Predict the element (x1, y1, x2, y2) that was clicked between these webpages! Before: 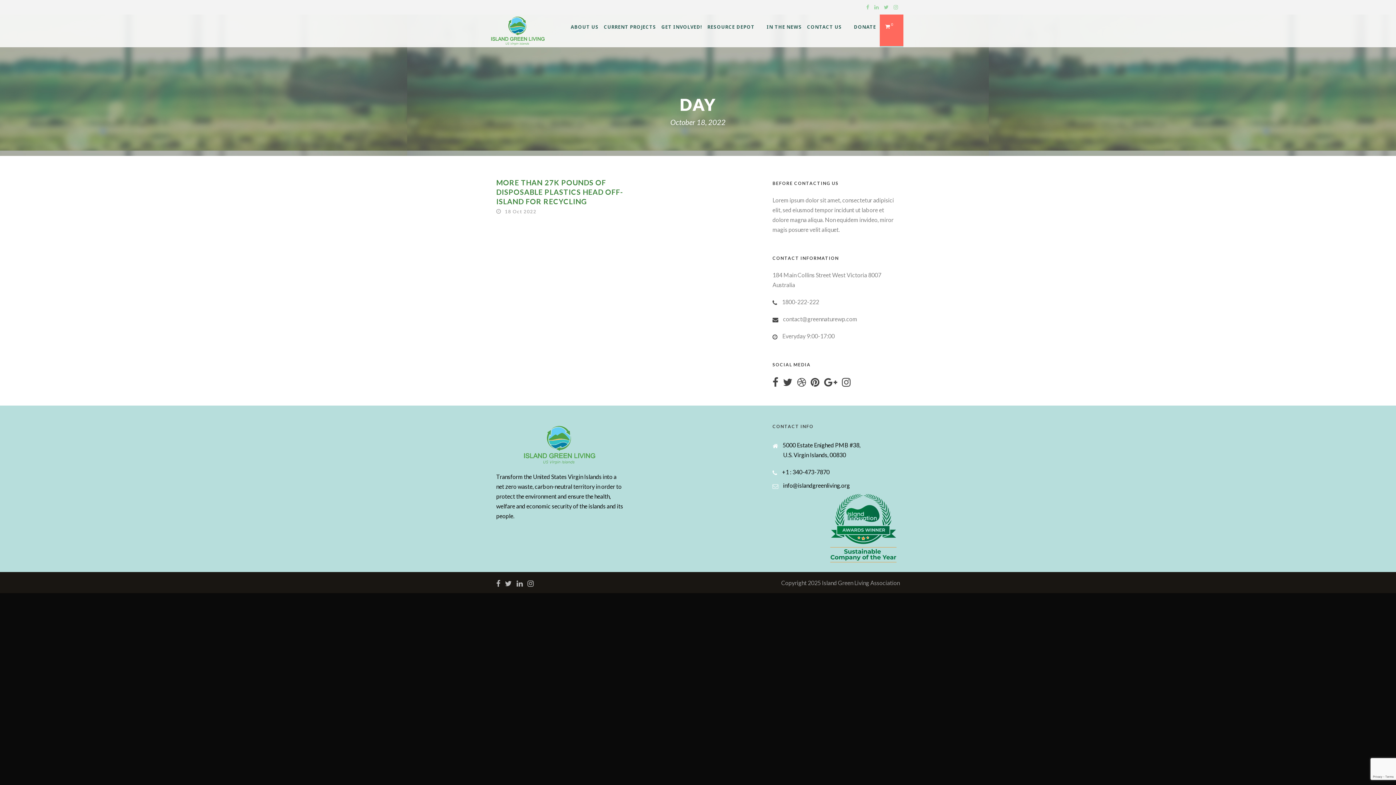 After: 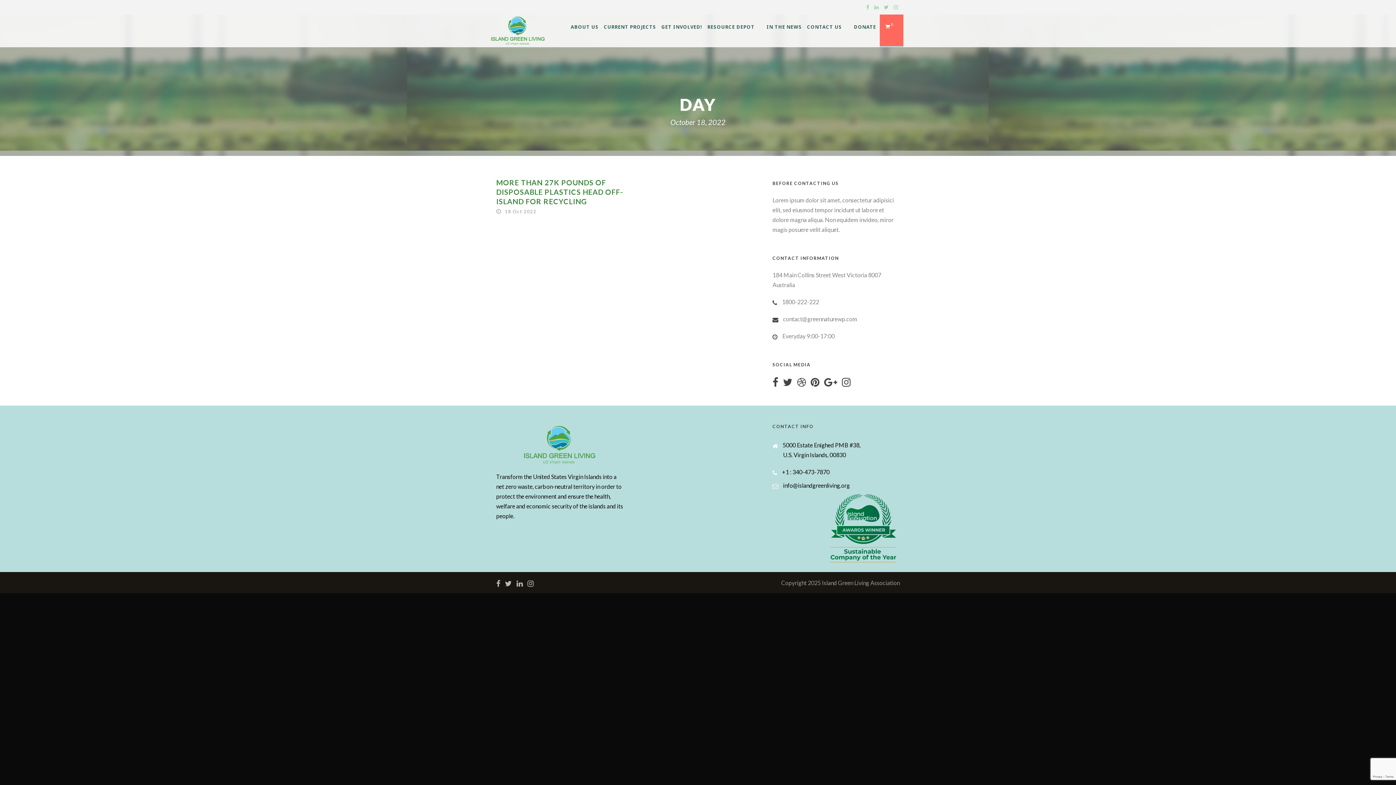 Action: bbox: (824, 378, 841, 385)